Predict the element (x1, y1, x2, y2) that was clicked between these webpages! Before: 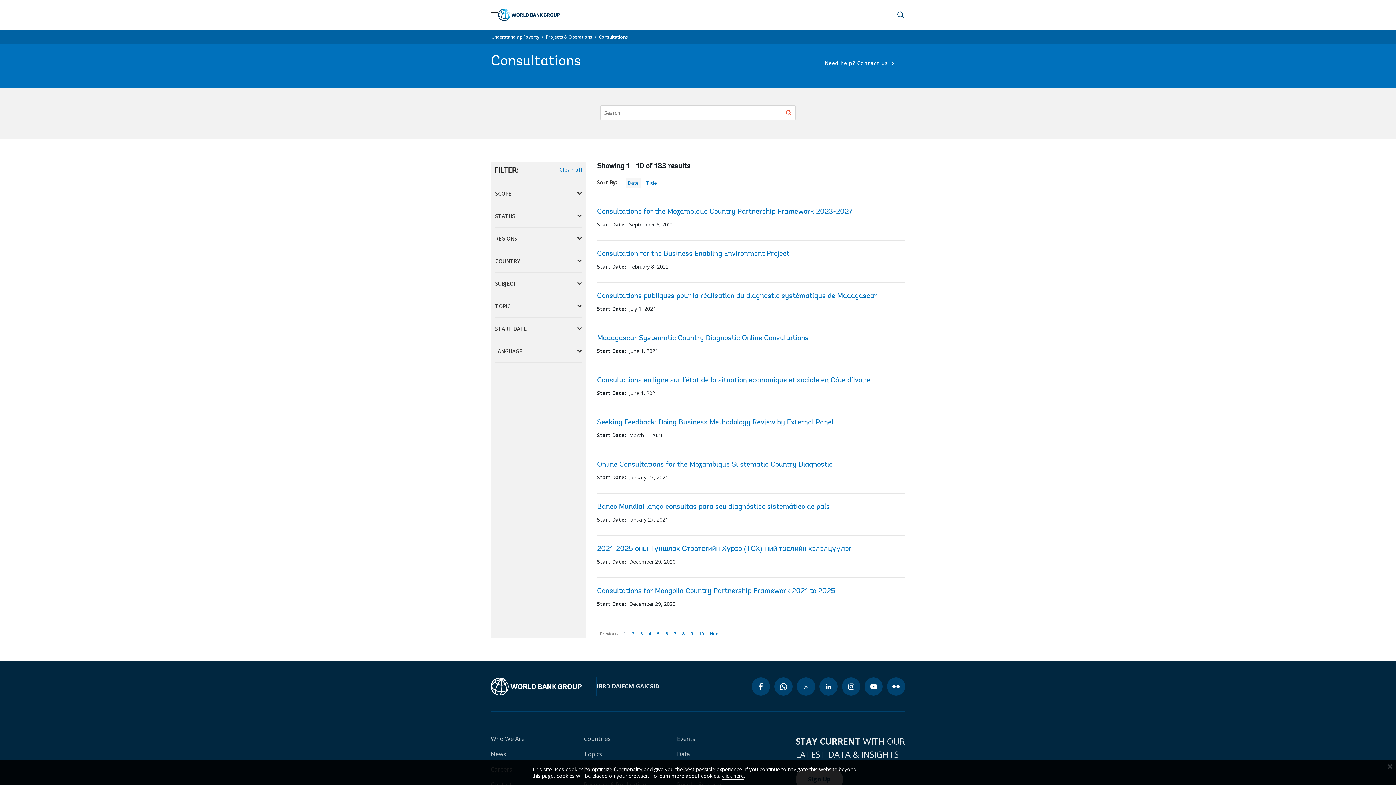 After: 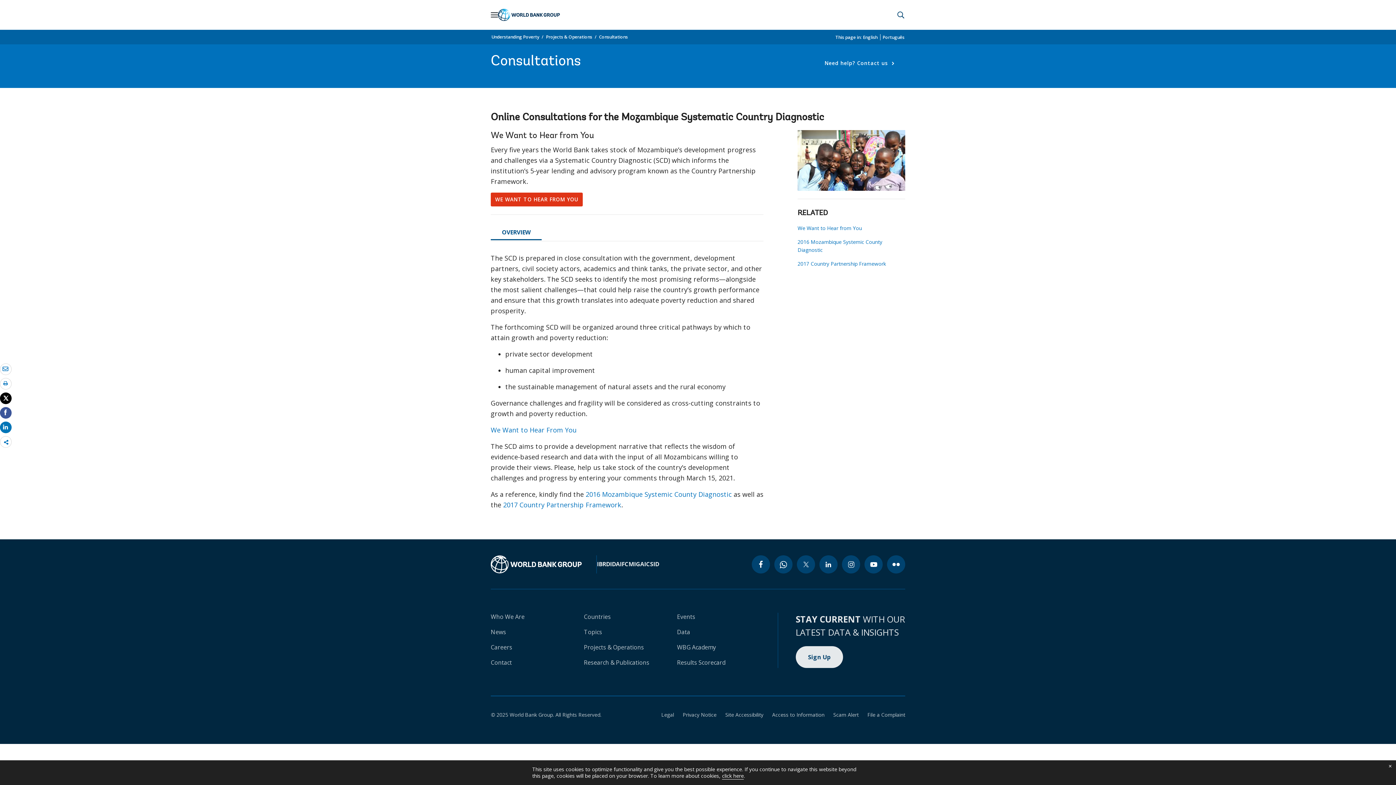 Action: bbox: (597, 461, 832, 468) label: Online Consultations for the Mozambique Systematic Country Diagnostic